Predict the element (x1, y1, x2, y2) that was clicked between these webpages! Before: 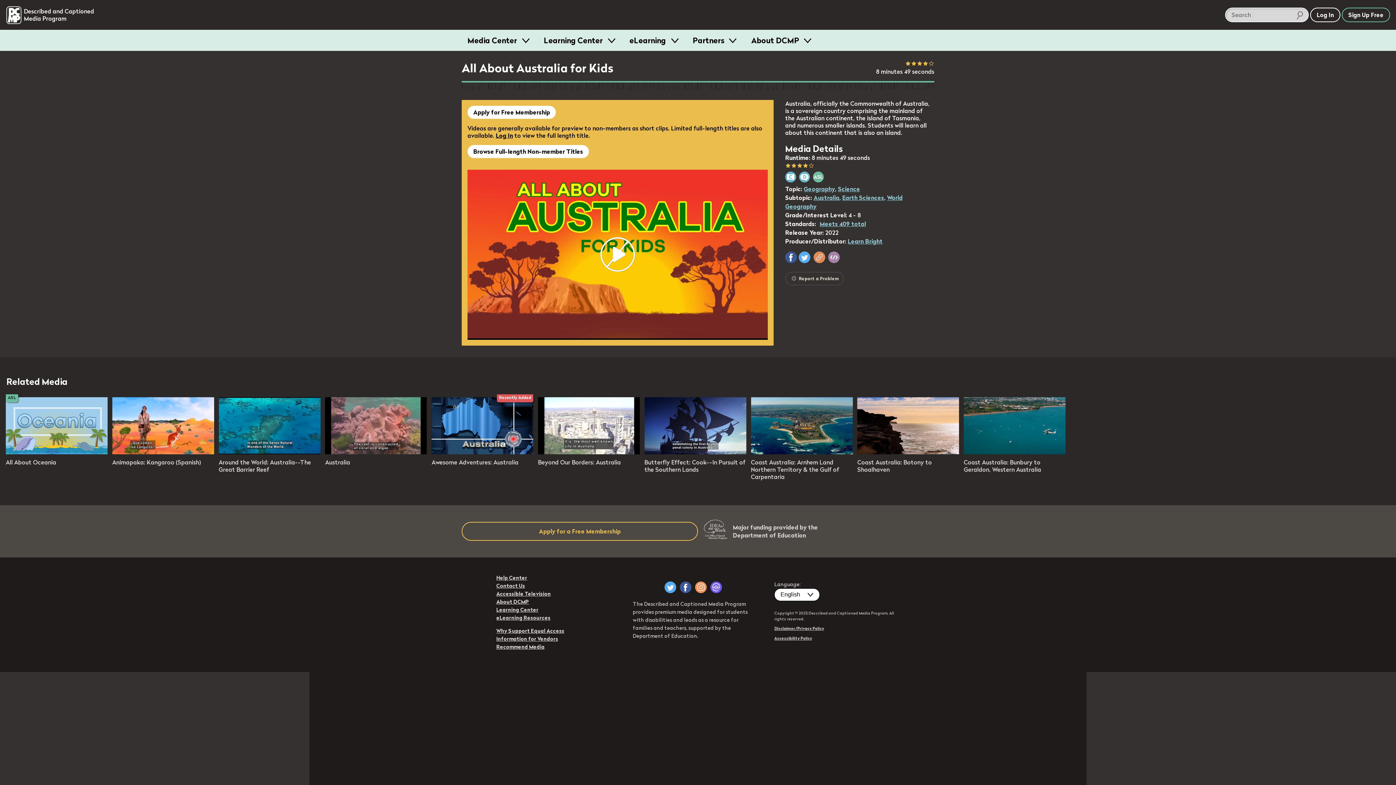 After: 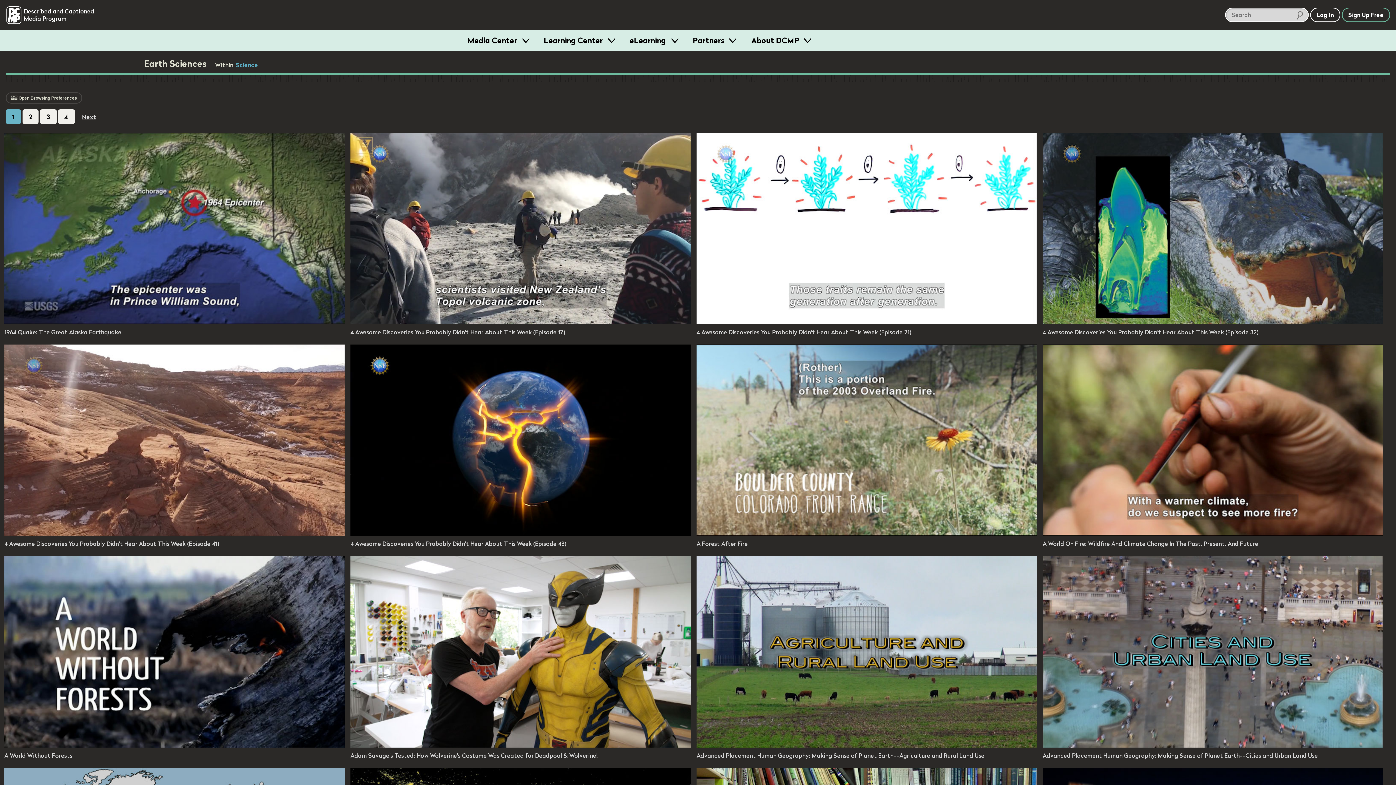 Action: label: Earth Sciences bbox: (842, 194, 884, 201)